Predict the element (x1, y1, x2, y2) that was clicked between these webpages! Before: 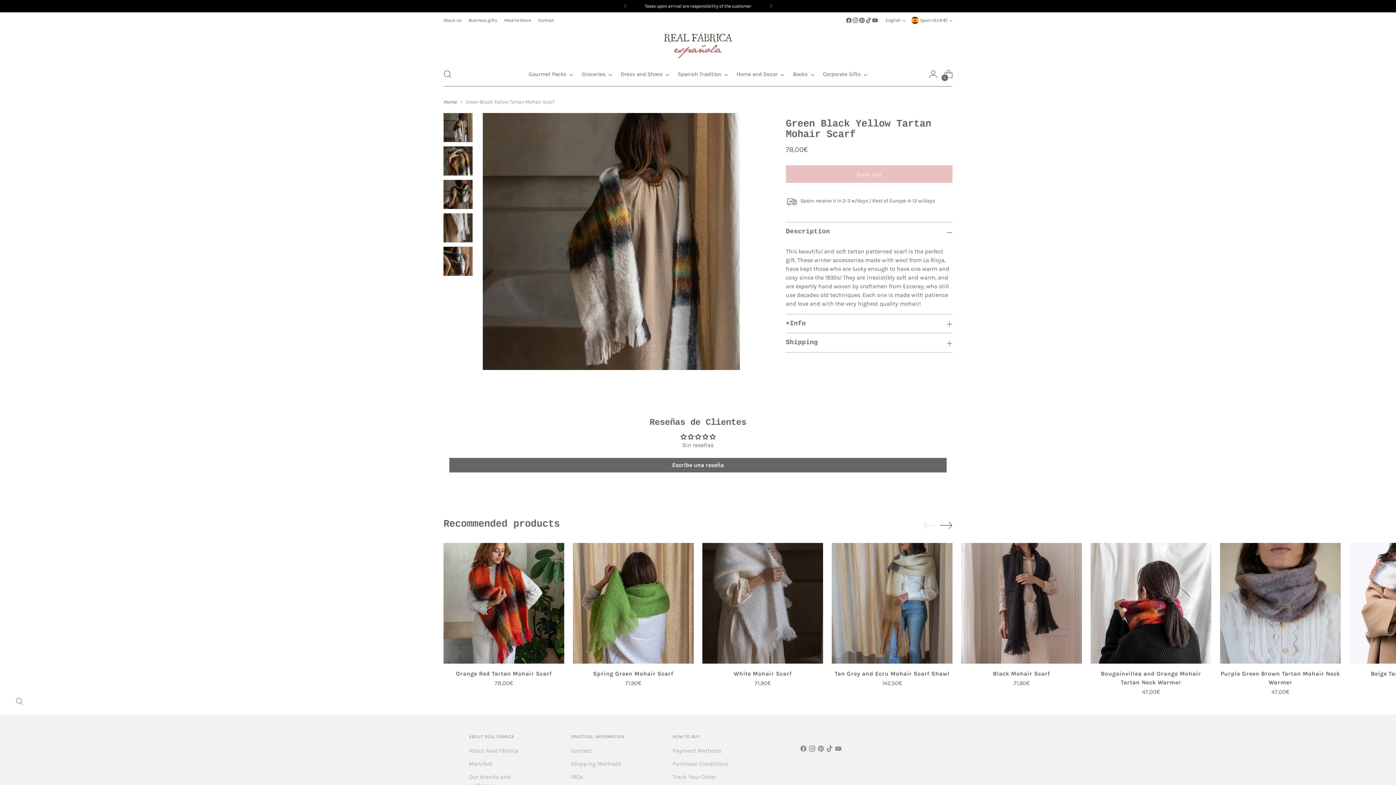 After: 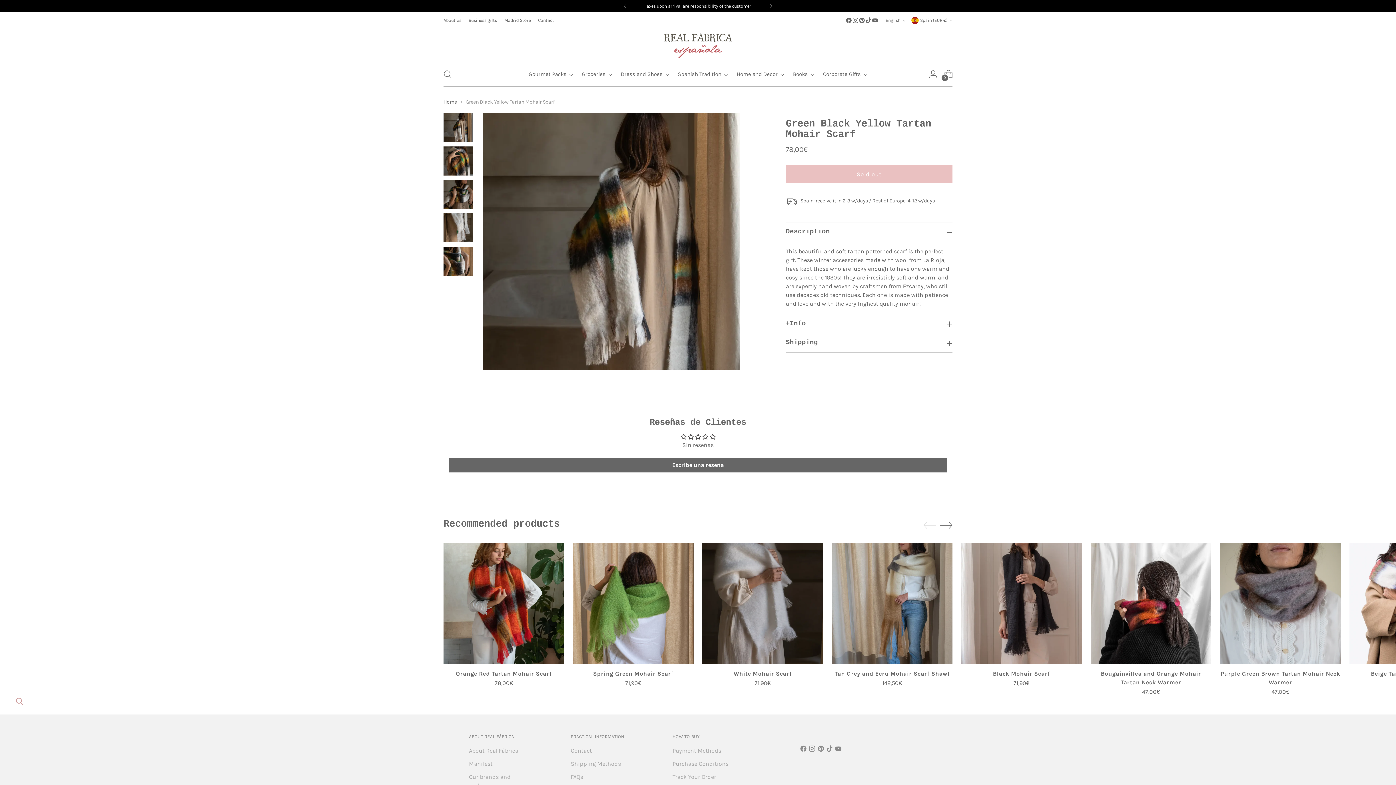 Action: bbox: (443, 113, 472, 142) label: Change image to image 1